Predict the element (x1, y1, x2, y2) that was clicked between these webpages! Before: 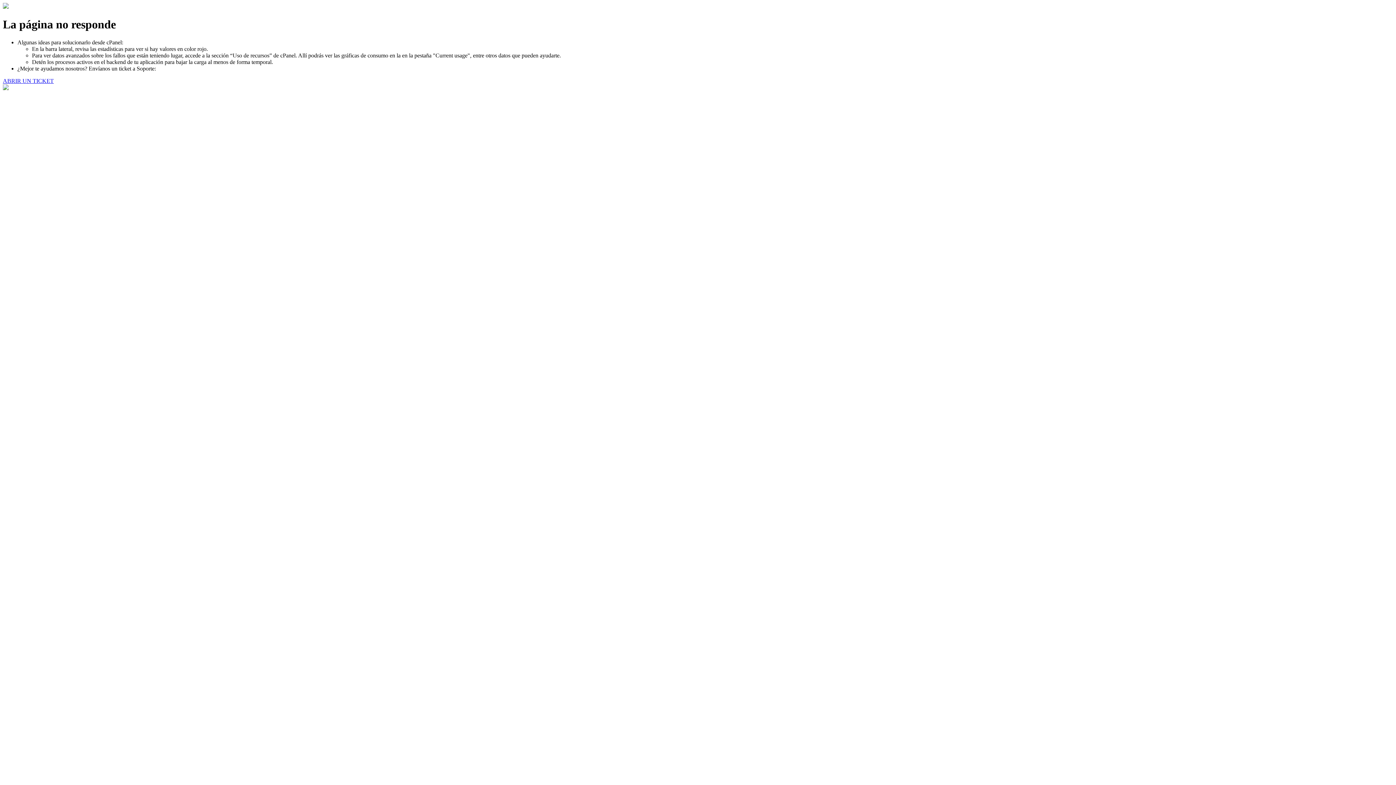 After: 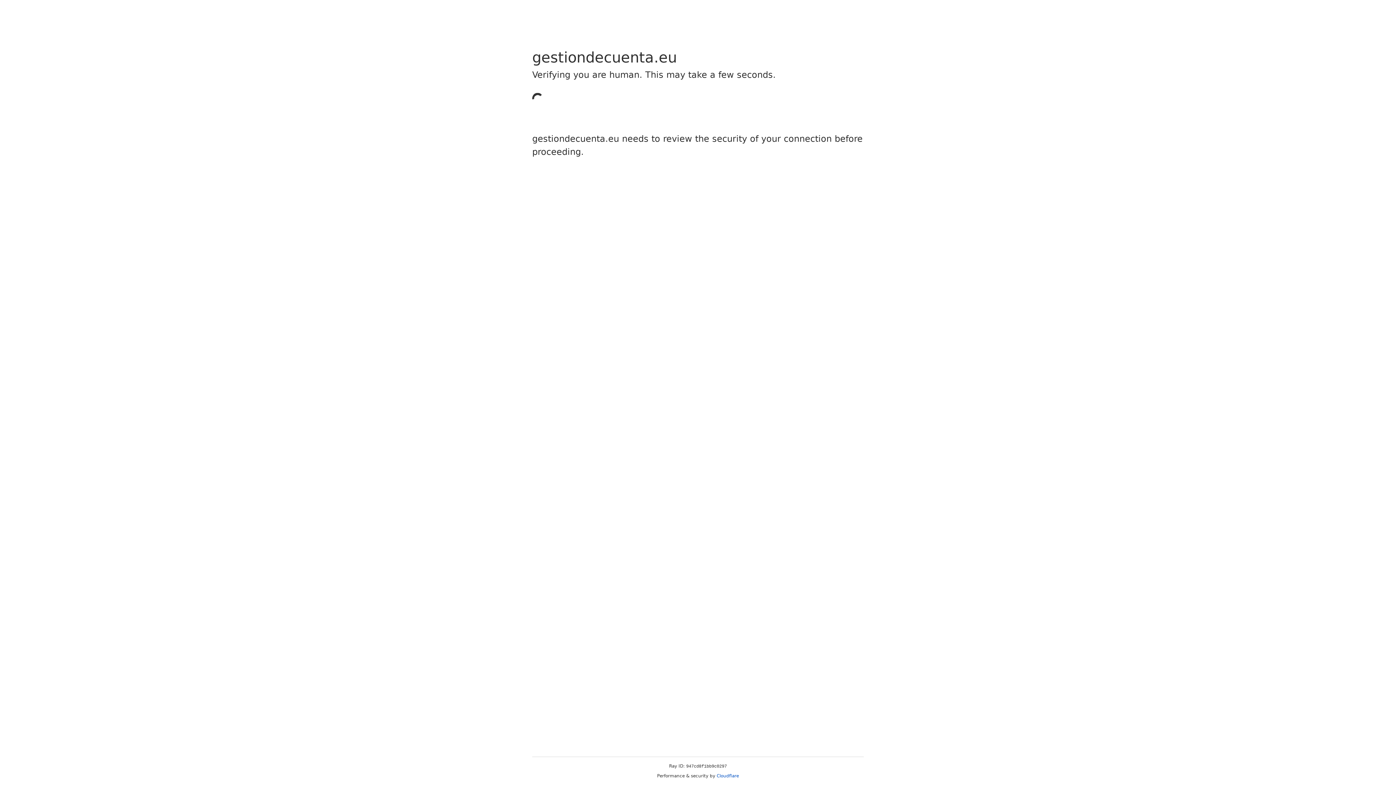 Action: bbox: (2, 77, 53, 83) label: ABRIR UN TICKET